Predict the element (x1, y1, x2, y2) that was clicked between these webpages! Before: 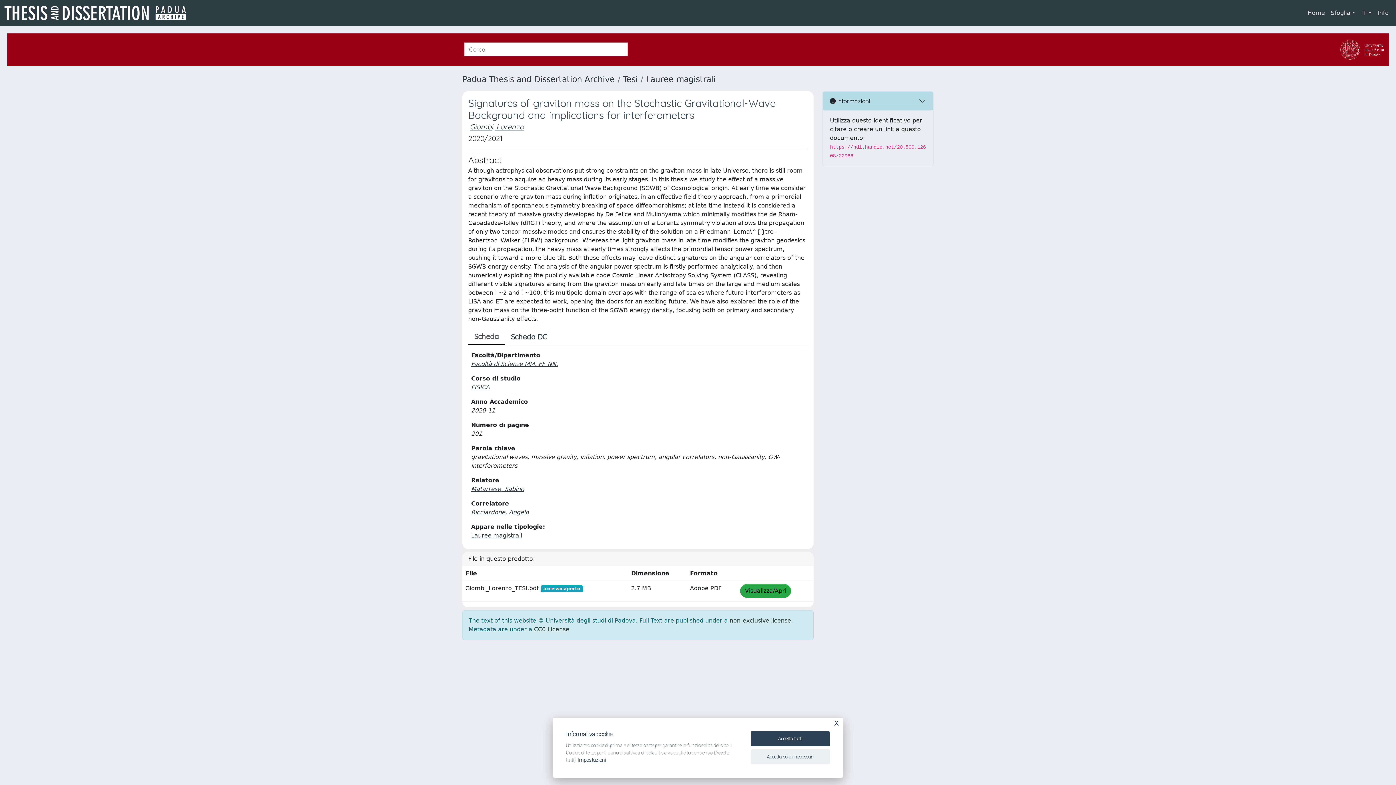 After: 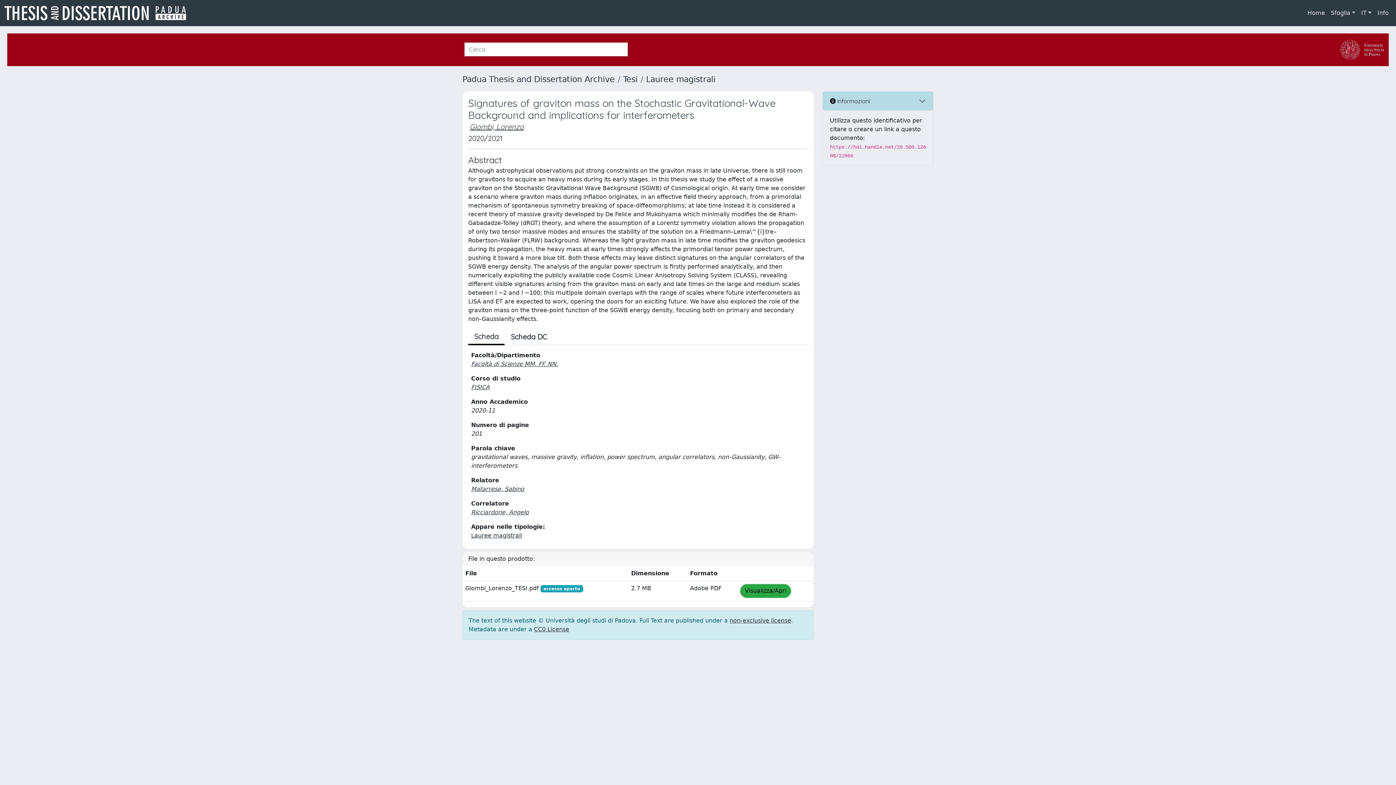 Action: label: Accetta solo i necessari bbox: (750, 749, 830, 764)